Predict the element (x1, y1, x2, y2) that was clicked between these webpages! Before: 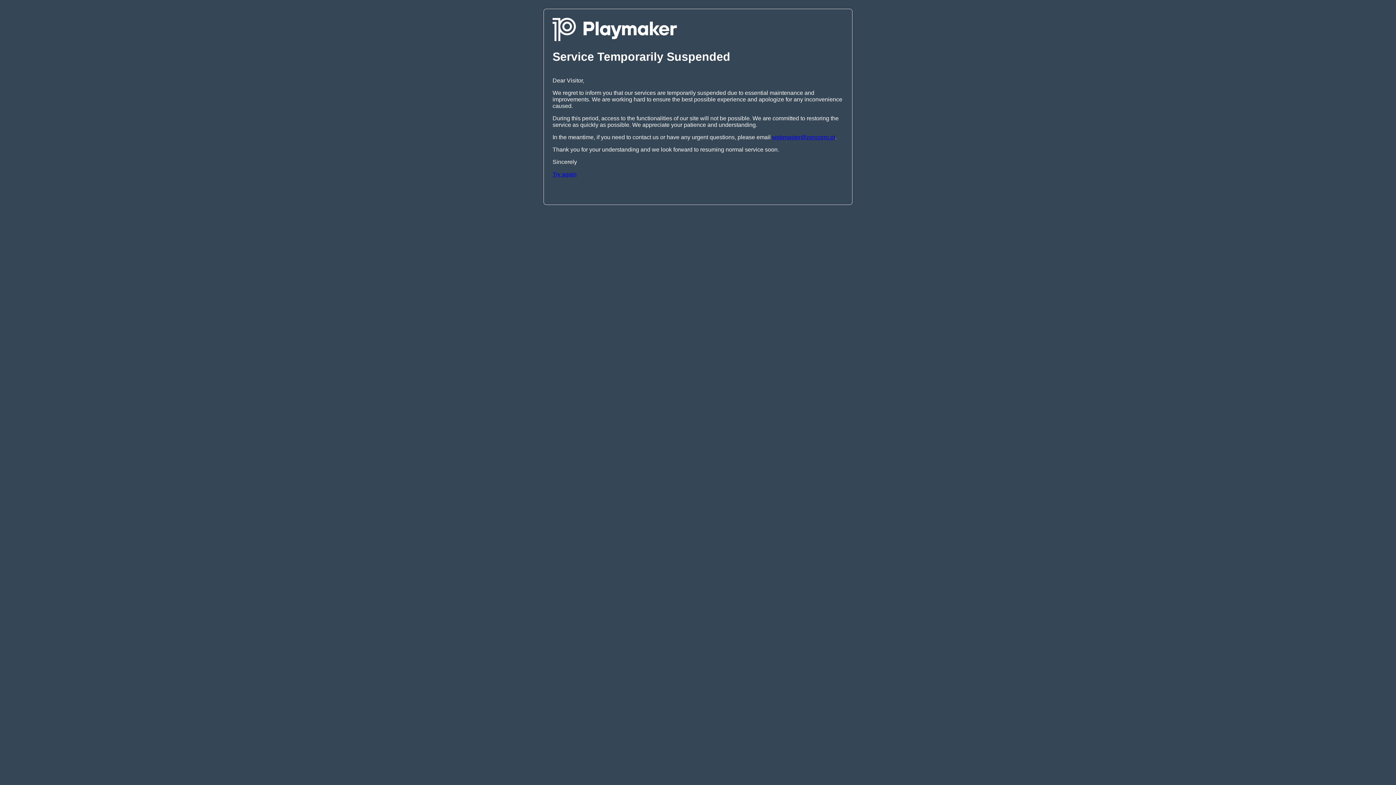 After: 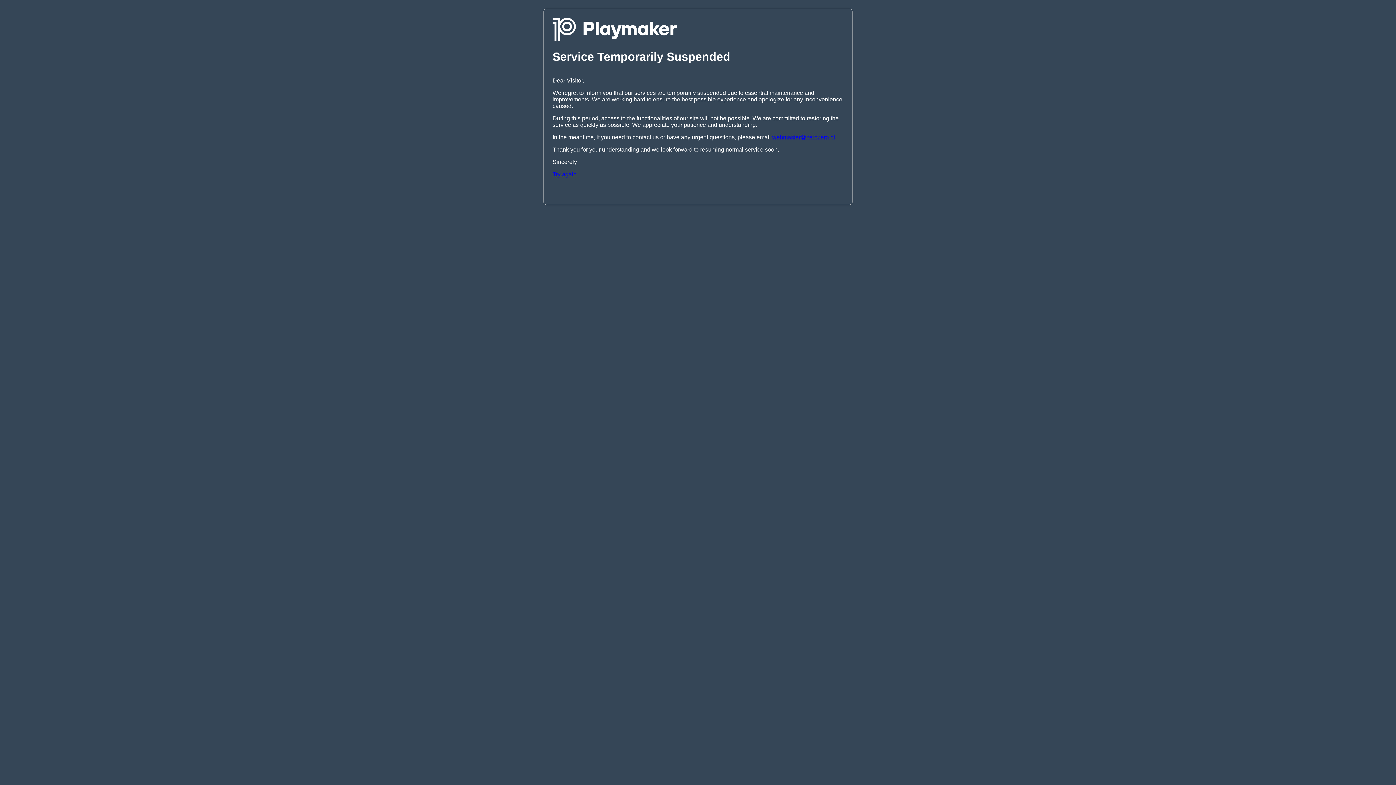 Action: label: webmaster@zerozero.pt bbox: (772, 134, 835, 140)